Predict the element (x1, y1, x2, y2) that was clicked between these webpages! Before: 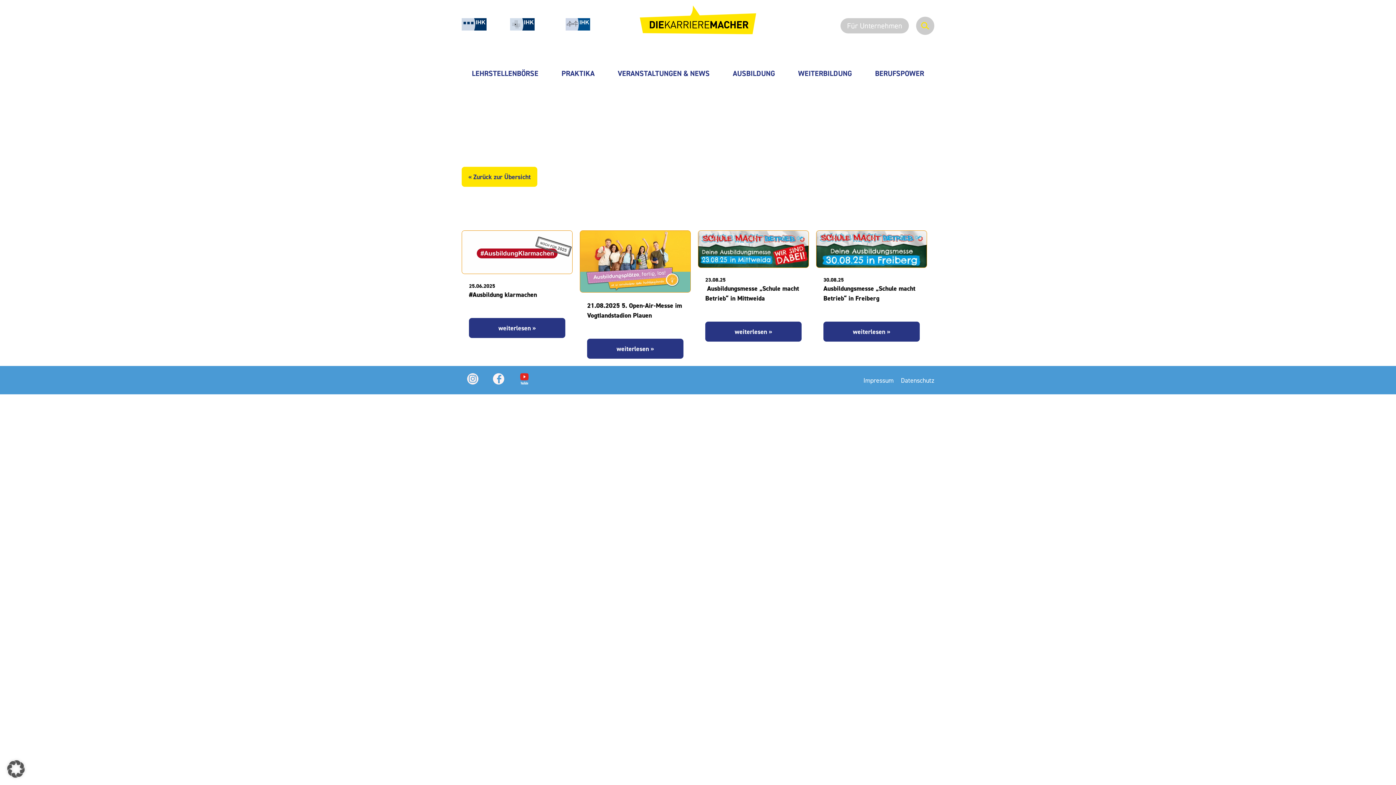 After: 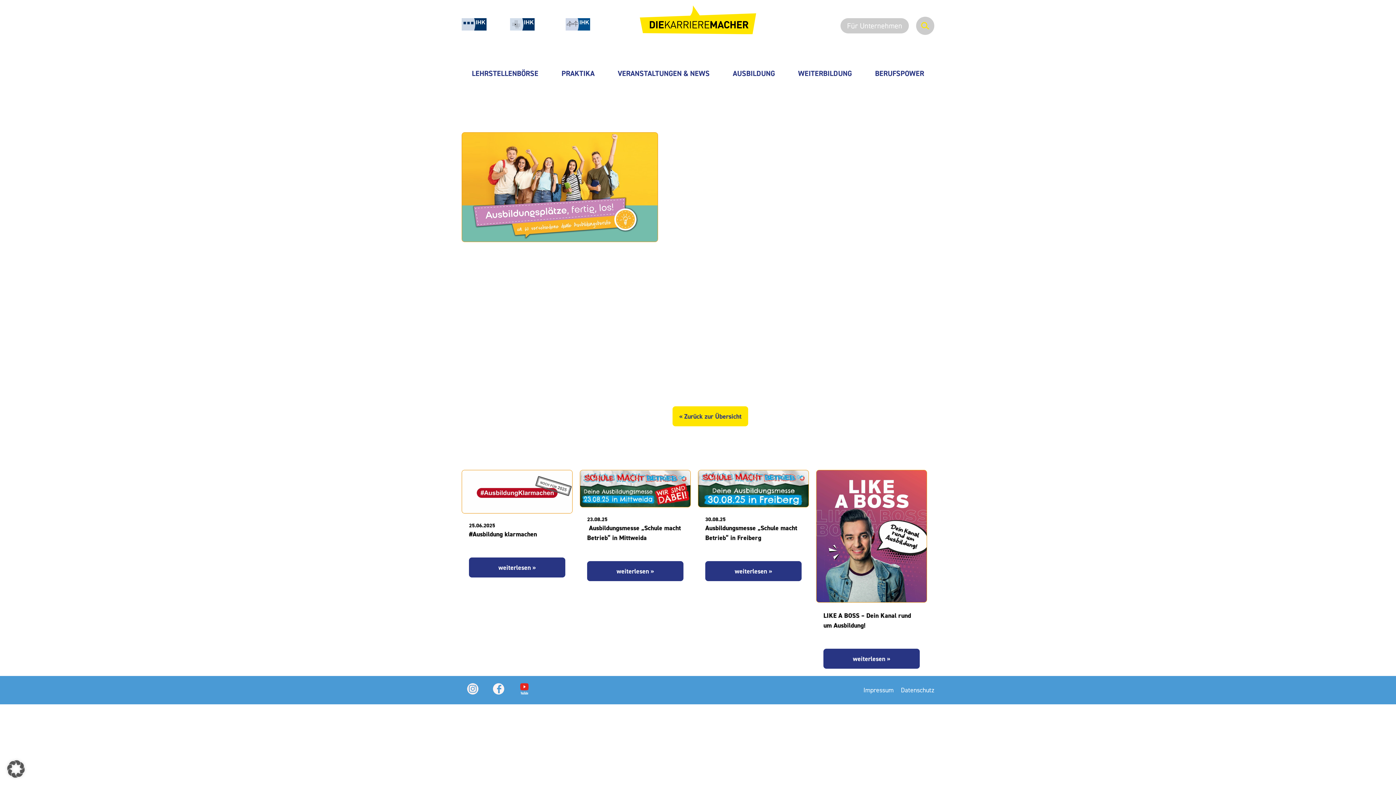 Action: label: weiterlesen » bbox: (587, 338, 683, 358)